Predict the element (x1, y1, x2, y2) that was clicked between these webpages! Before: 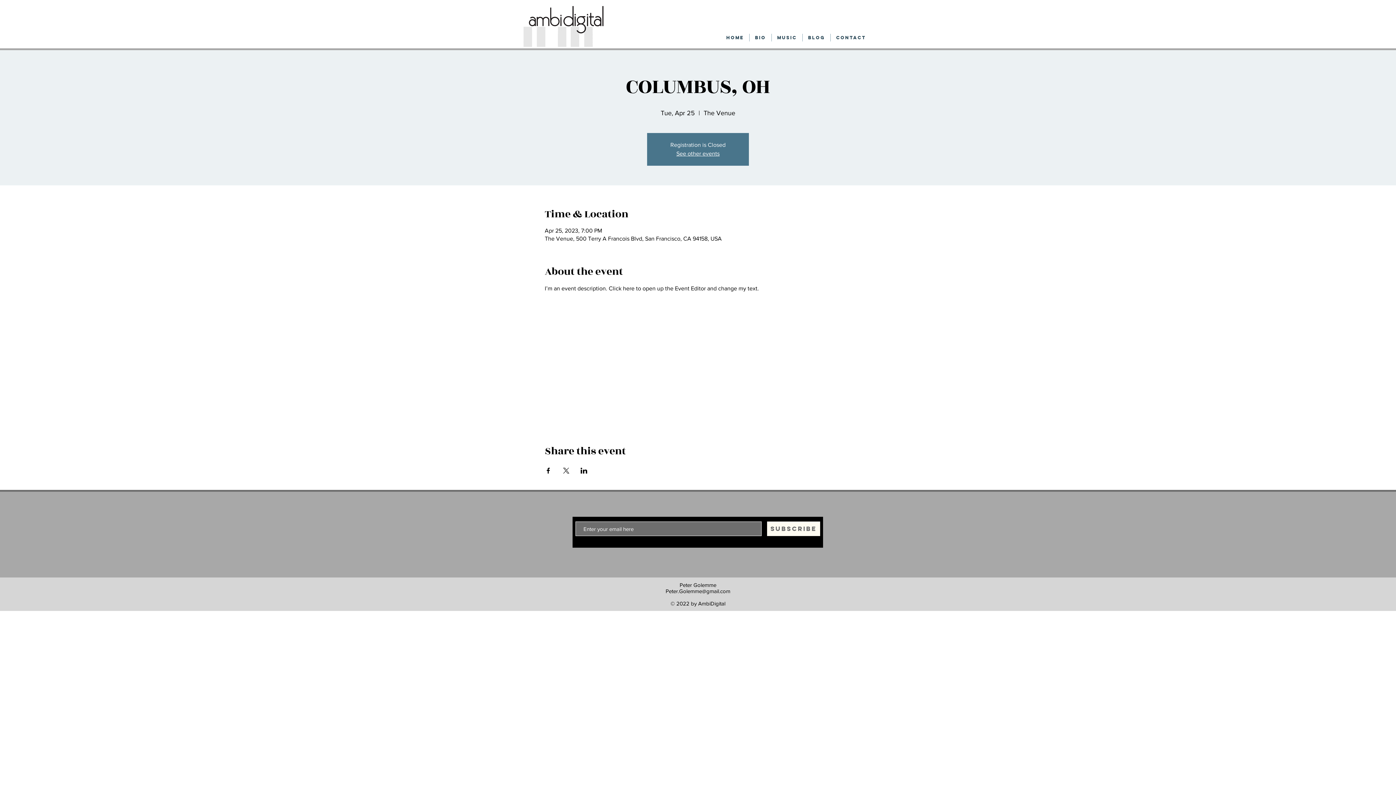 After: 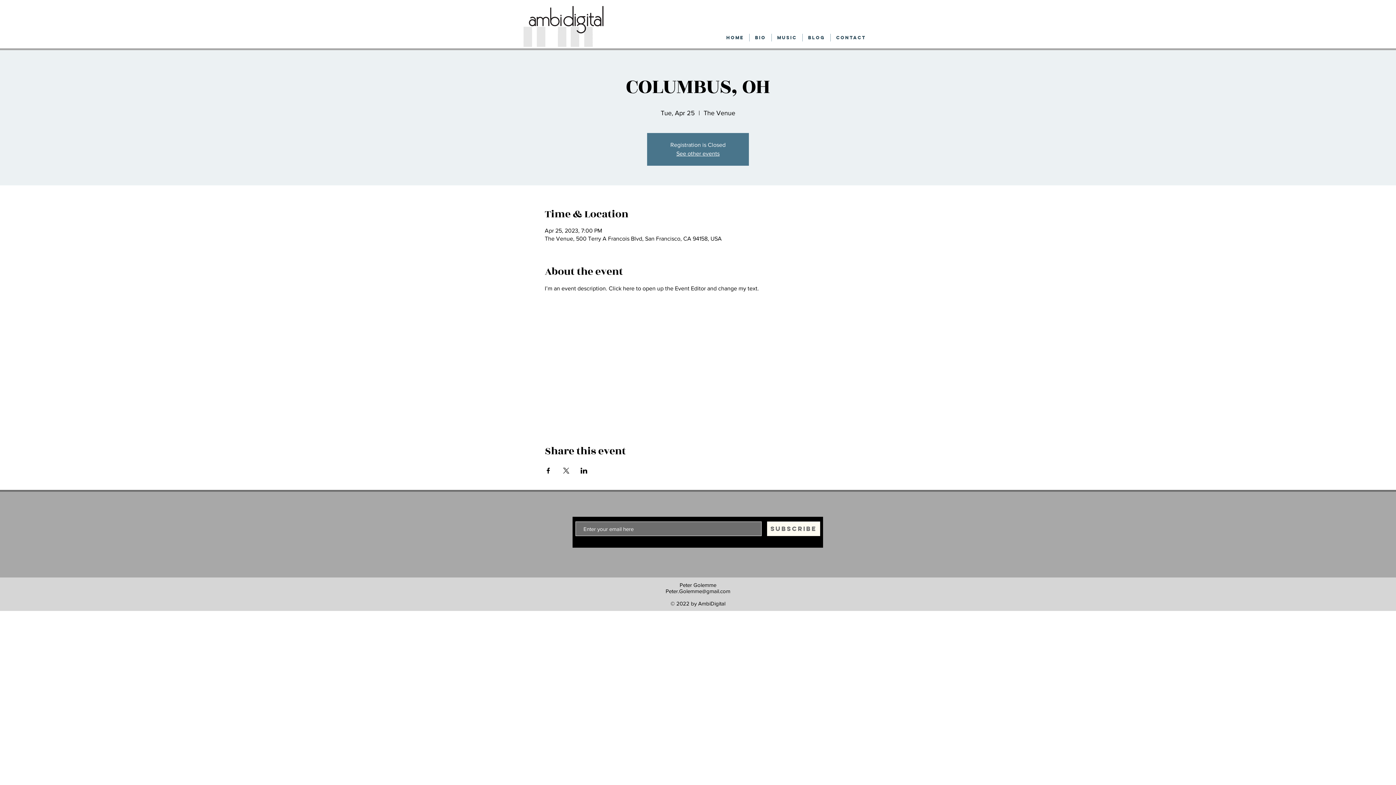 Action: label: Peter.Golemme@gmail.com bbox: (665, 588, 730, 594)